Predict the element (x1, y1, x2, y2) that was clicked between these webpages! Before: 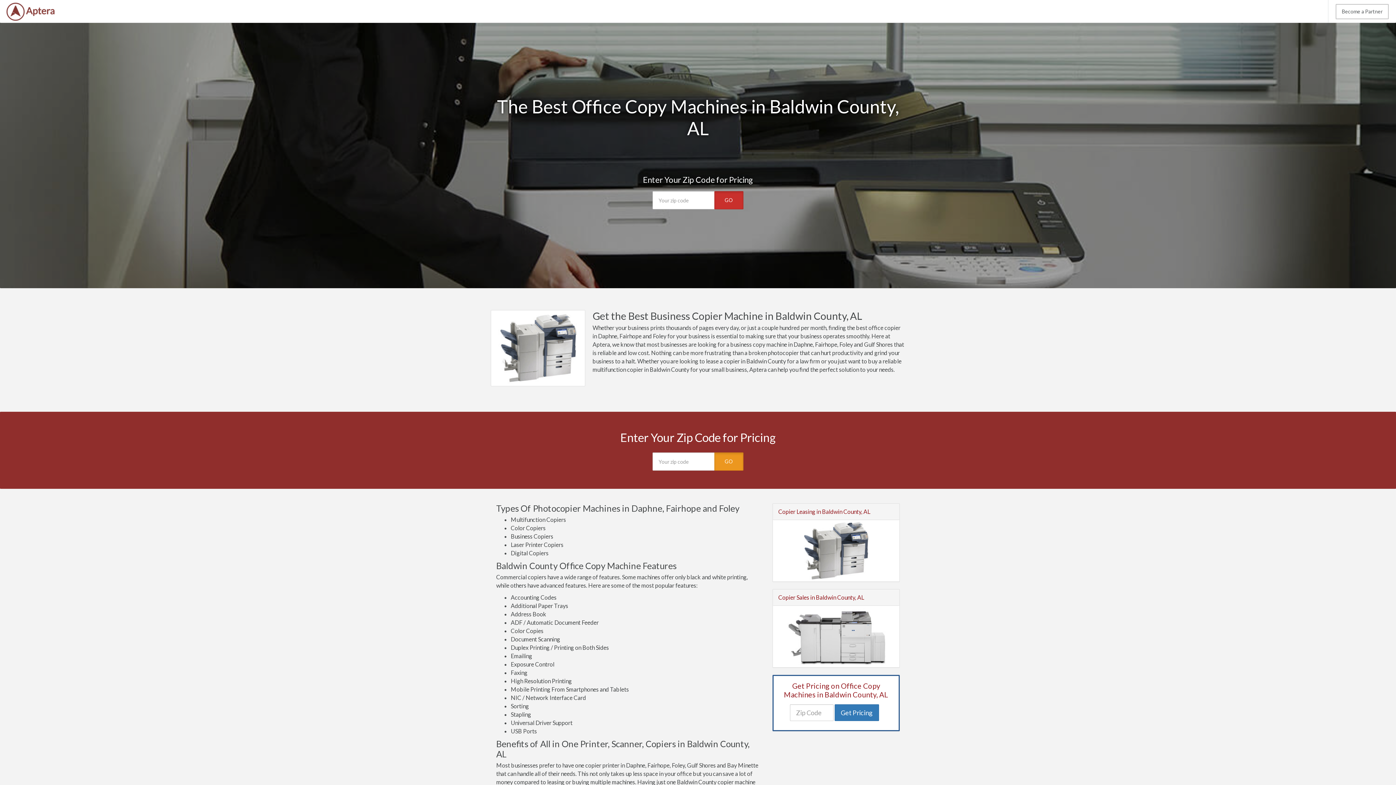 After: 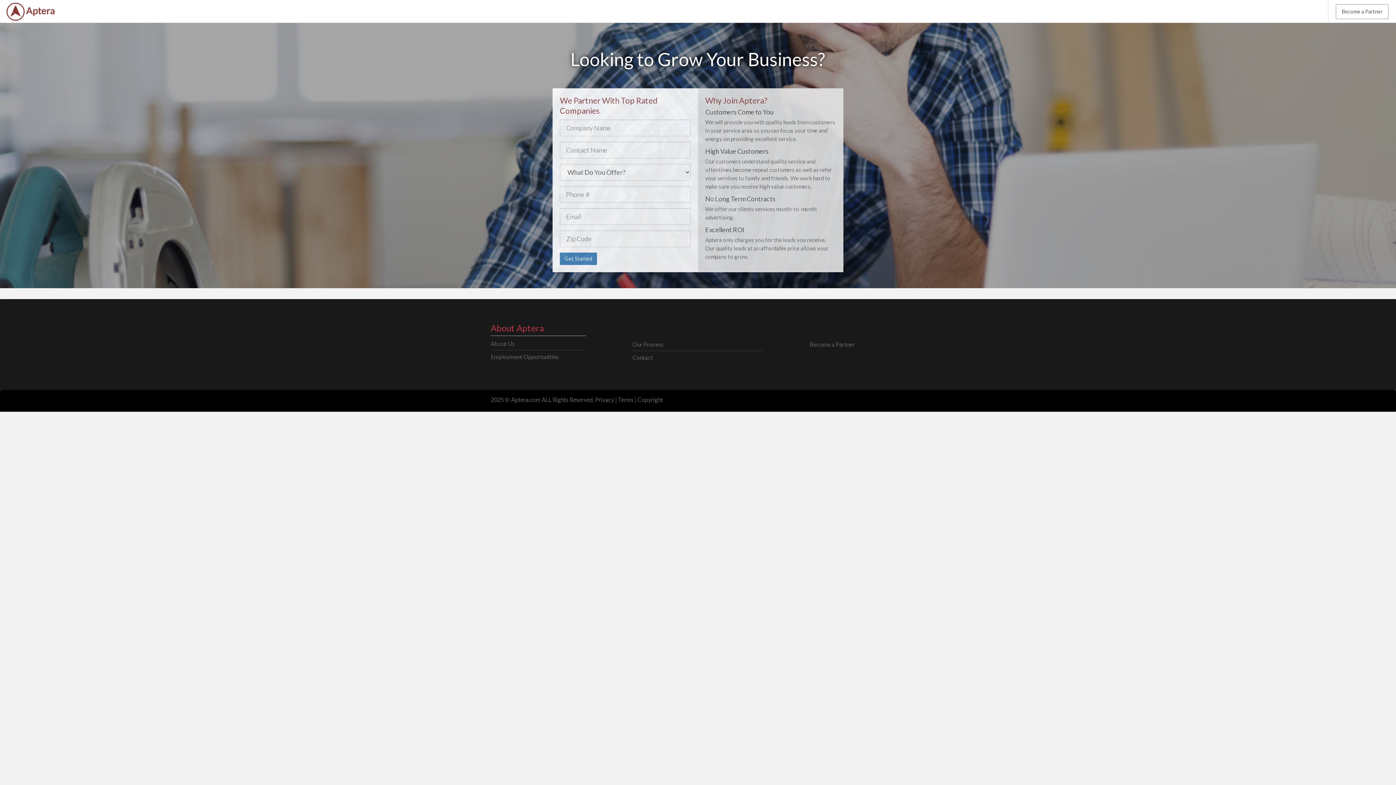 Action: bbox: (1336, 4, 1389, 19) label: Become a Partner